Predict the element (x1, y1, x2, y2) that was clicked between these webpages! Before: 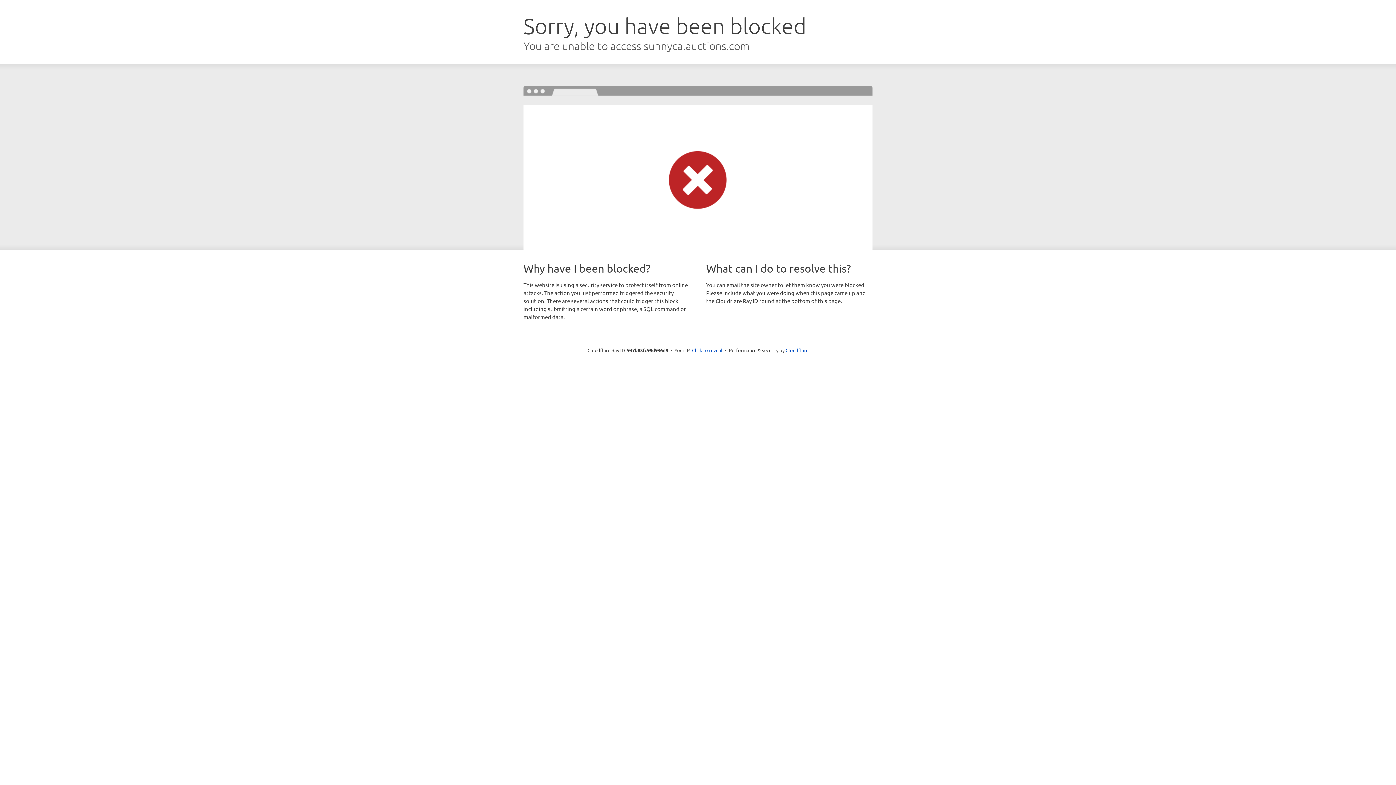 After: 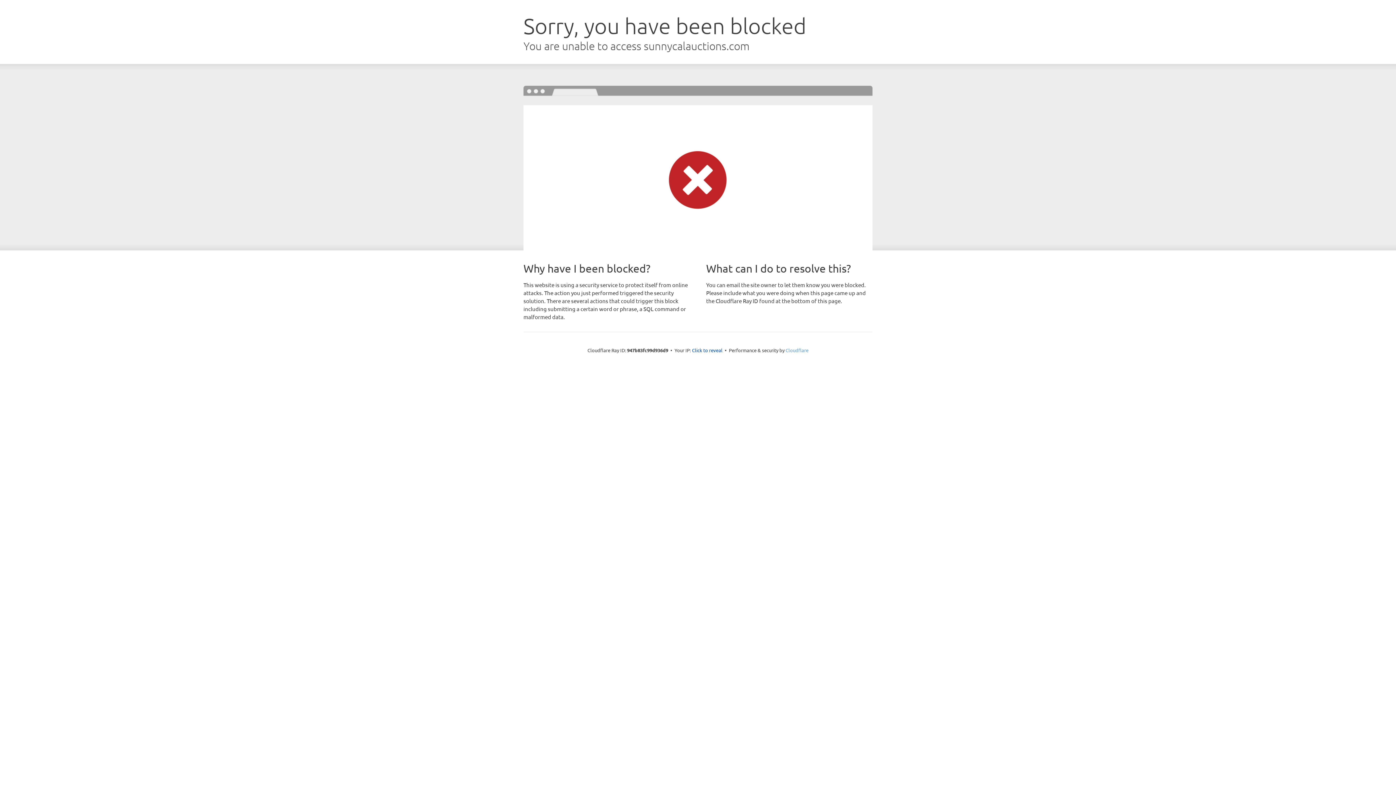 Action: bbox: (785, 347, 808, 353) label: Cloudflare